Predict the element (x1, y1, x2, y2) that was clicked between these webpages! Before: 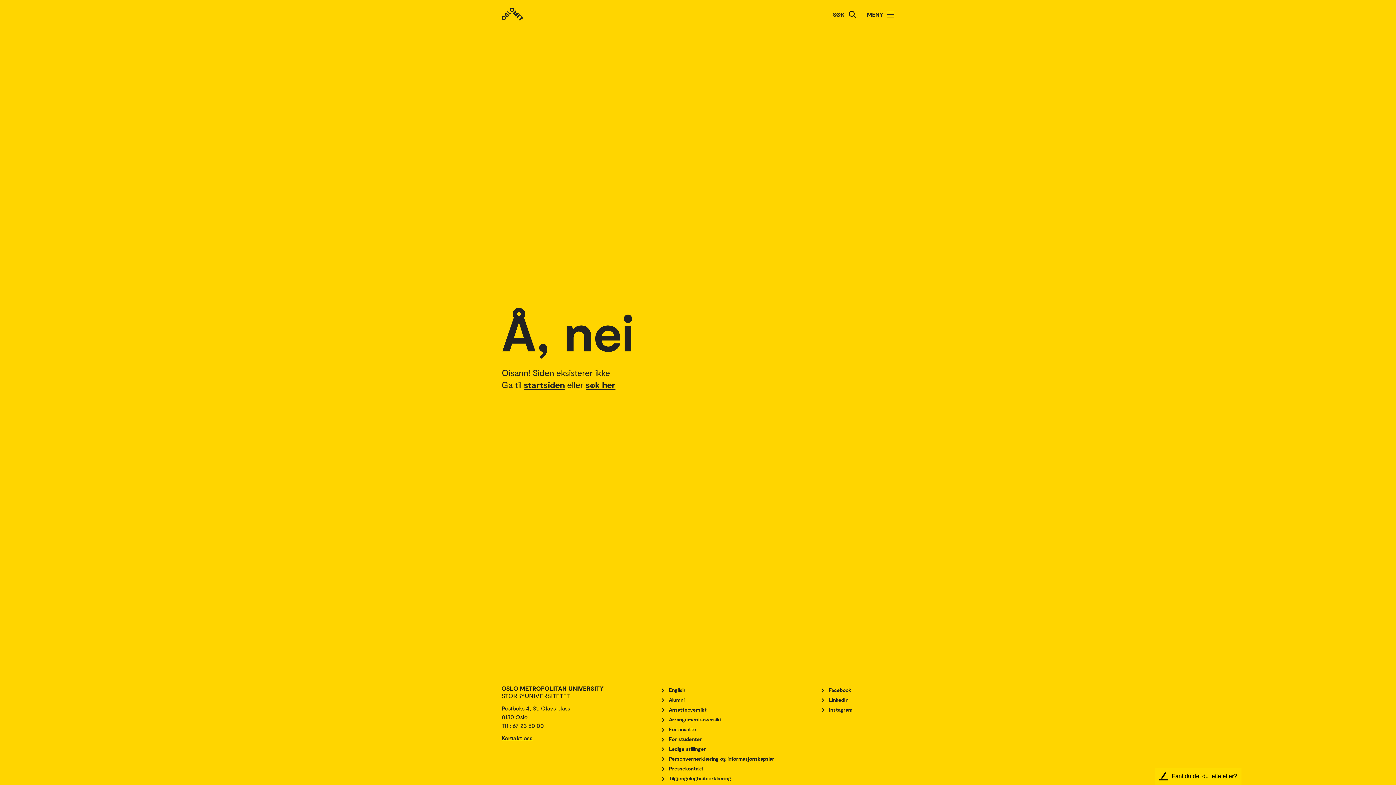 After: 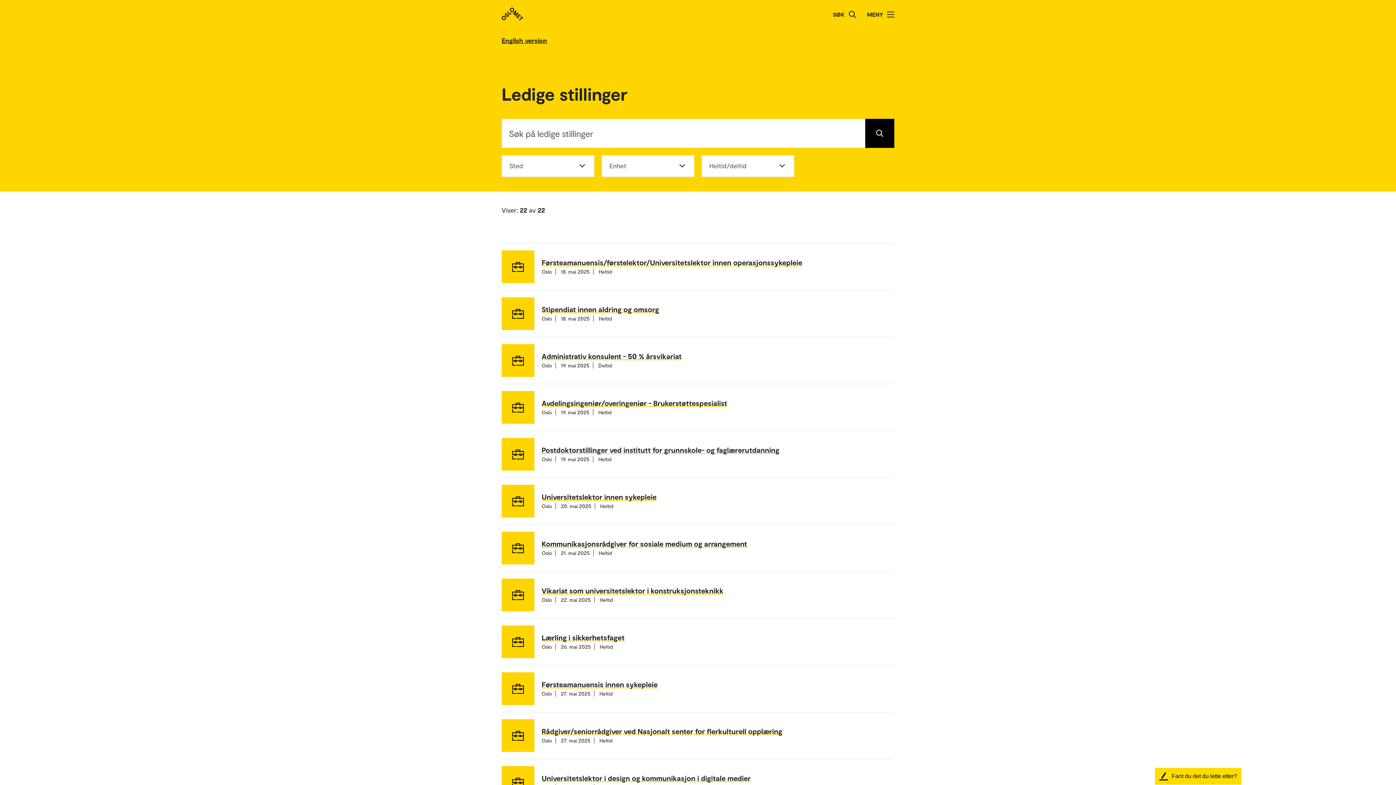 Action: label: Ledige stillinger bbox: (661, 746, 706, 752)